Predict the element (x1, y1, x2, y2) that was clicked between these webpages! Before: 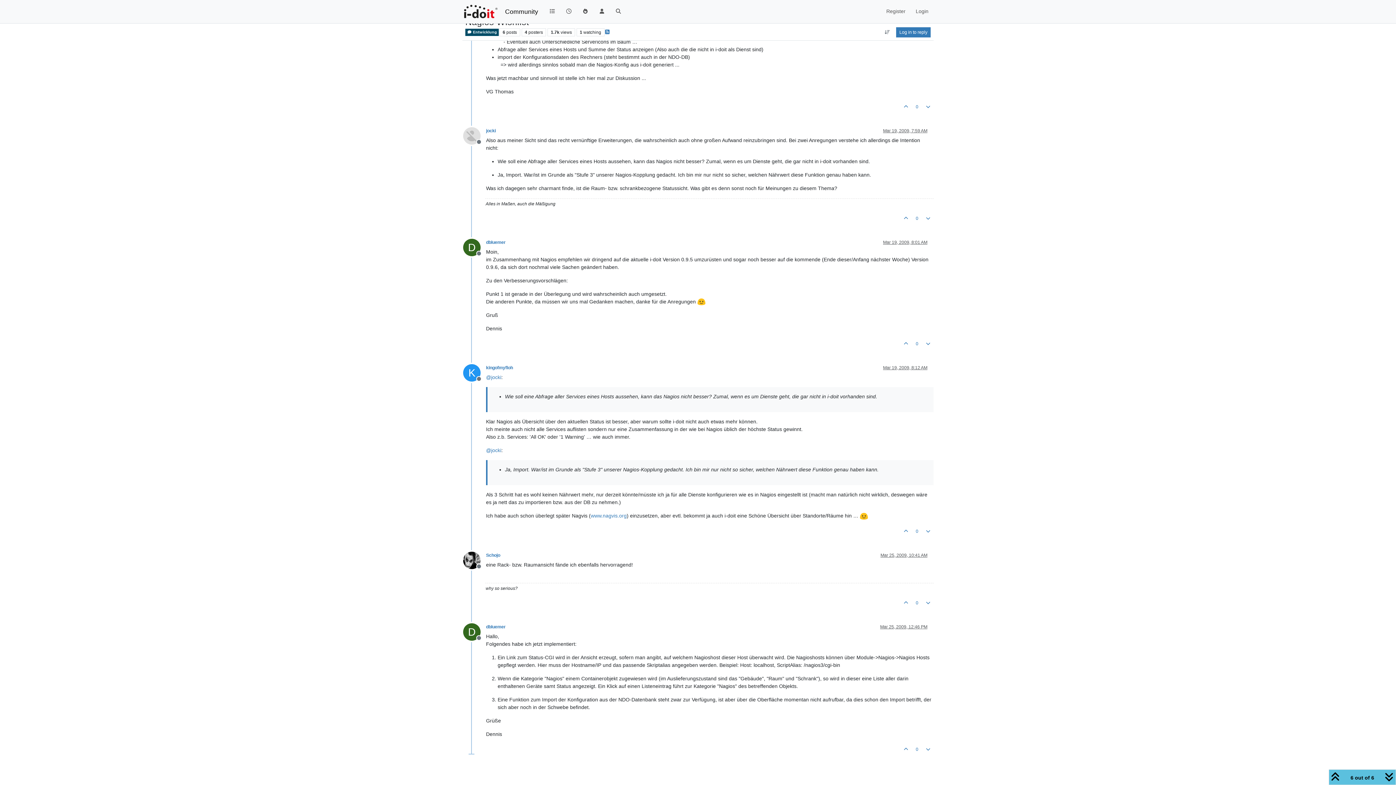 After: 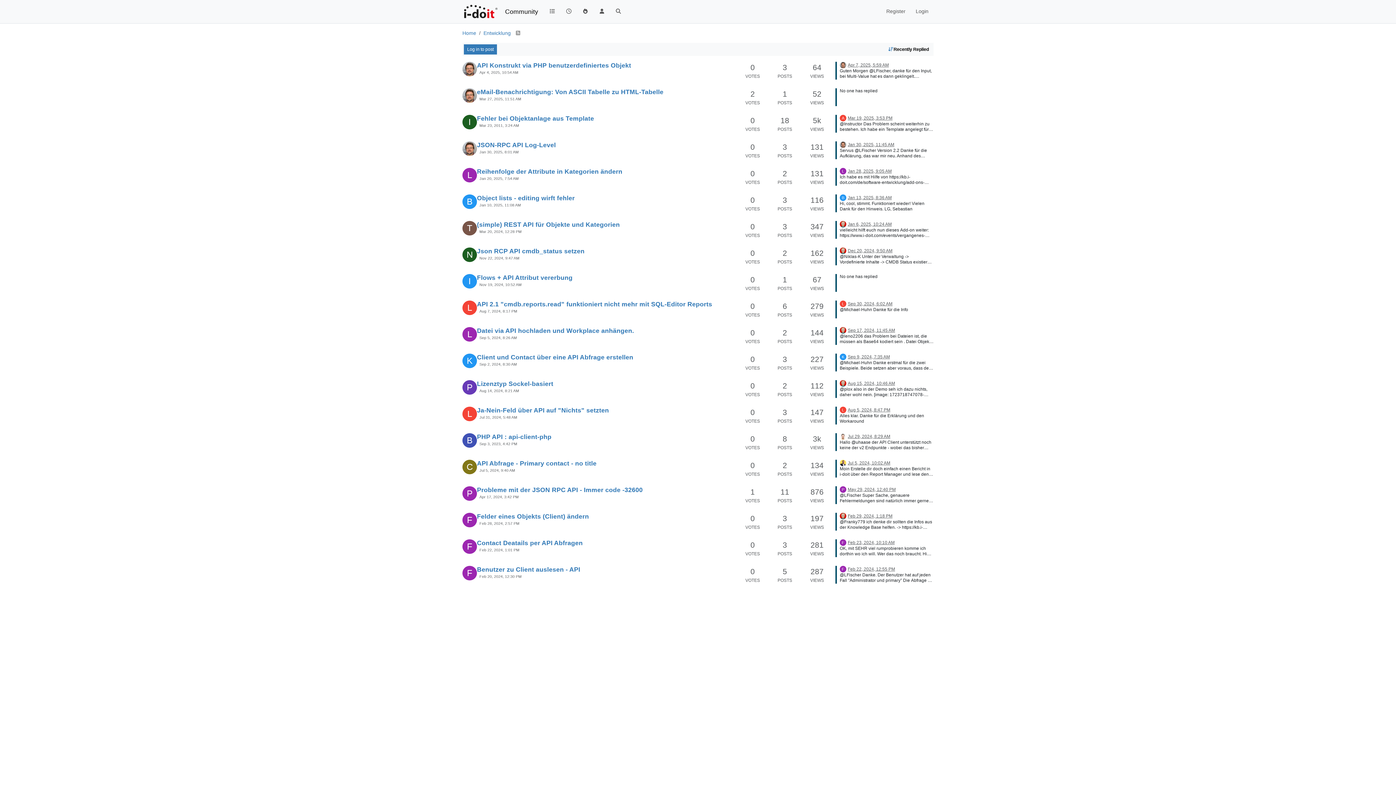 Action: bbox: (465, 28, 498, 36) label:  Entwicklung